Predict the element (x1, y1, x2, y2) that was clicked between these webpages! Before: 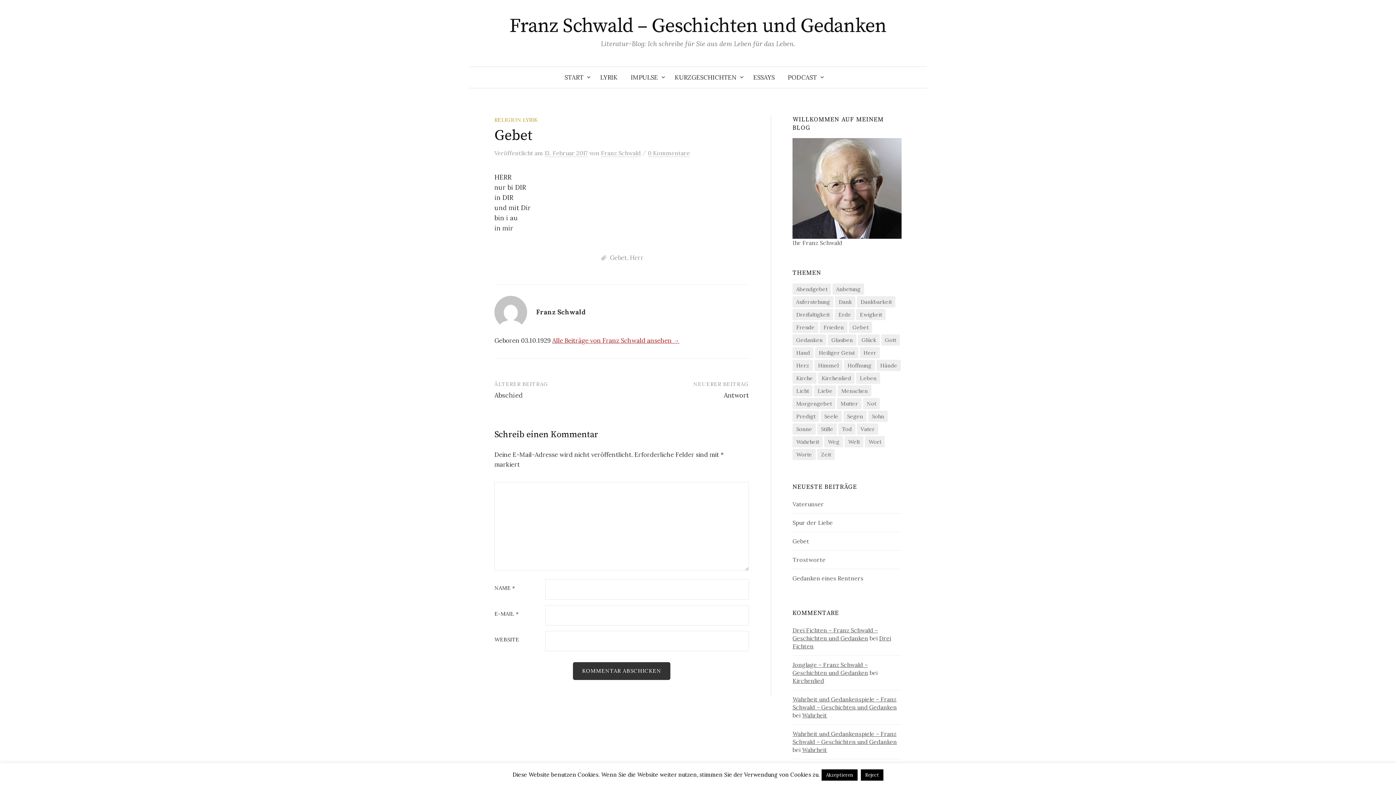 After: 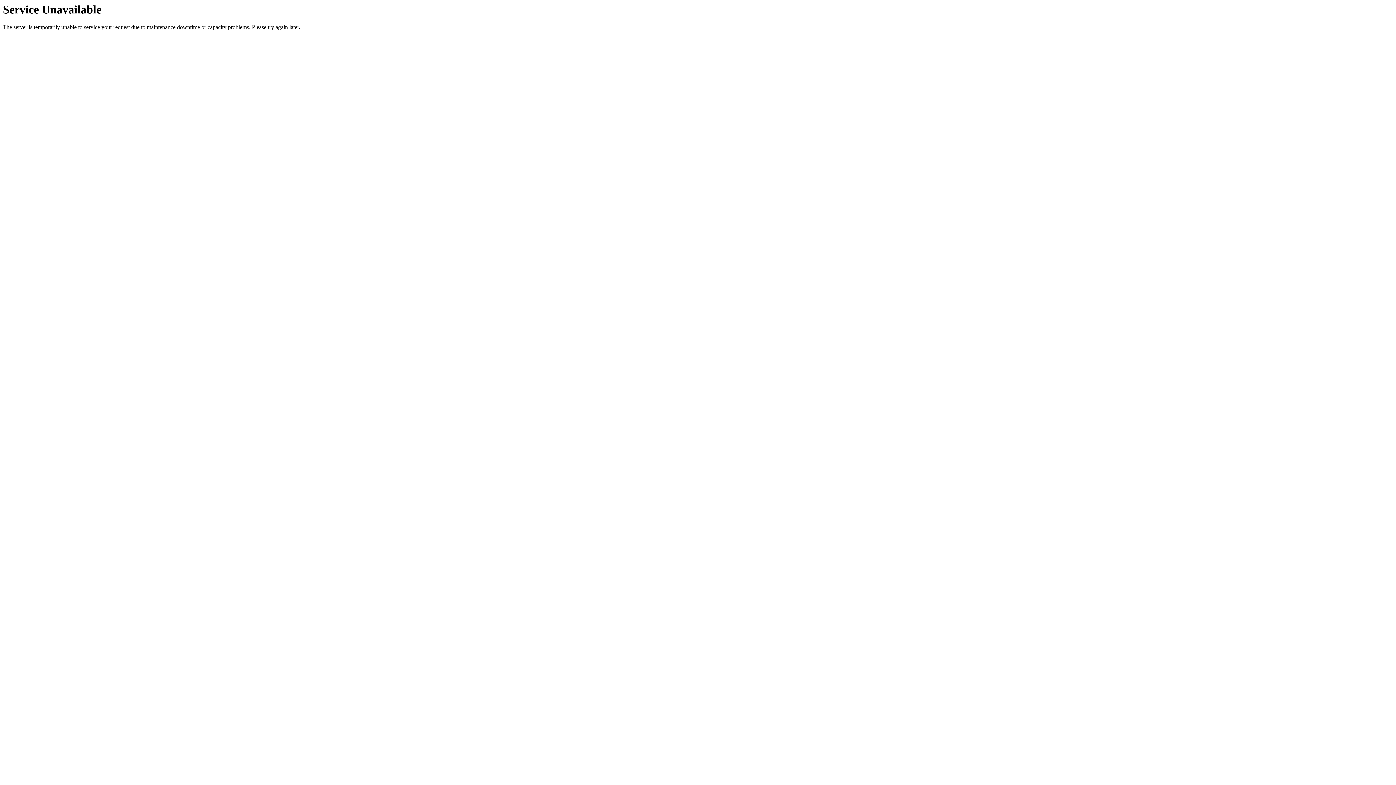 Action: bbox: (610, 253, 627, 261) label: Gebet